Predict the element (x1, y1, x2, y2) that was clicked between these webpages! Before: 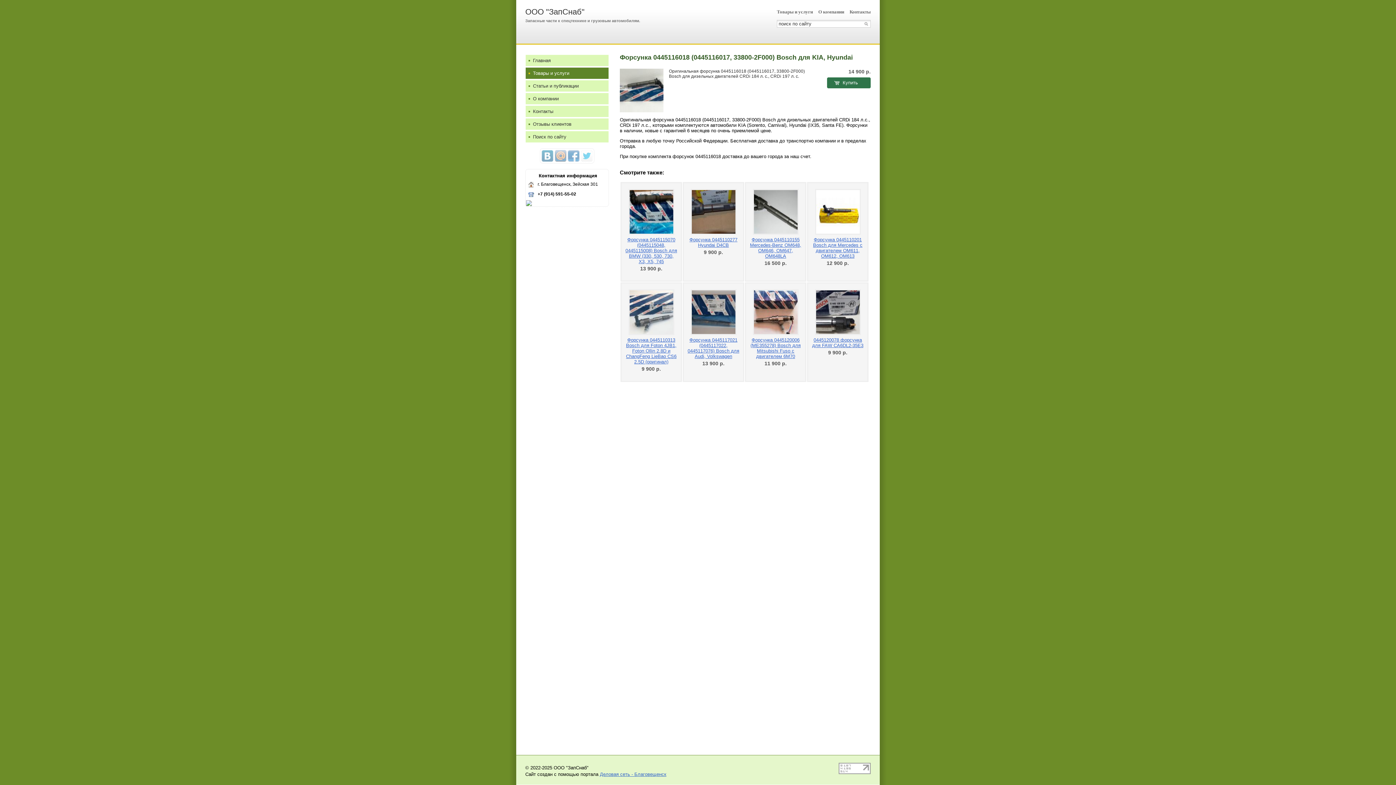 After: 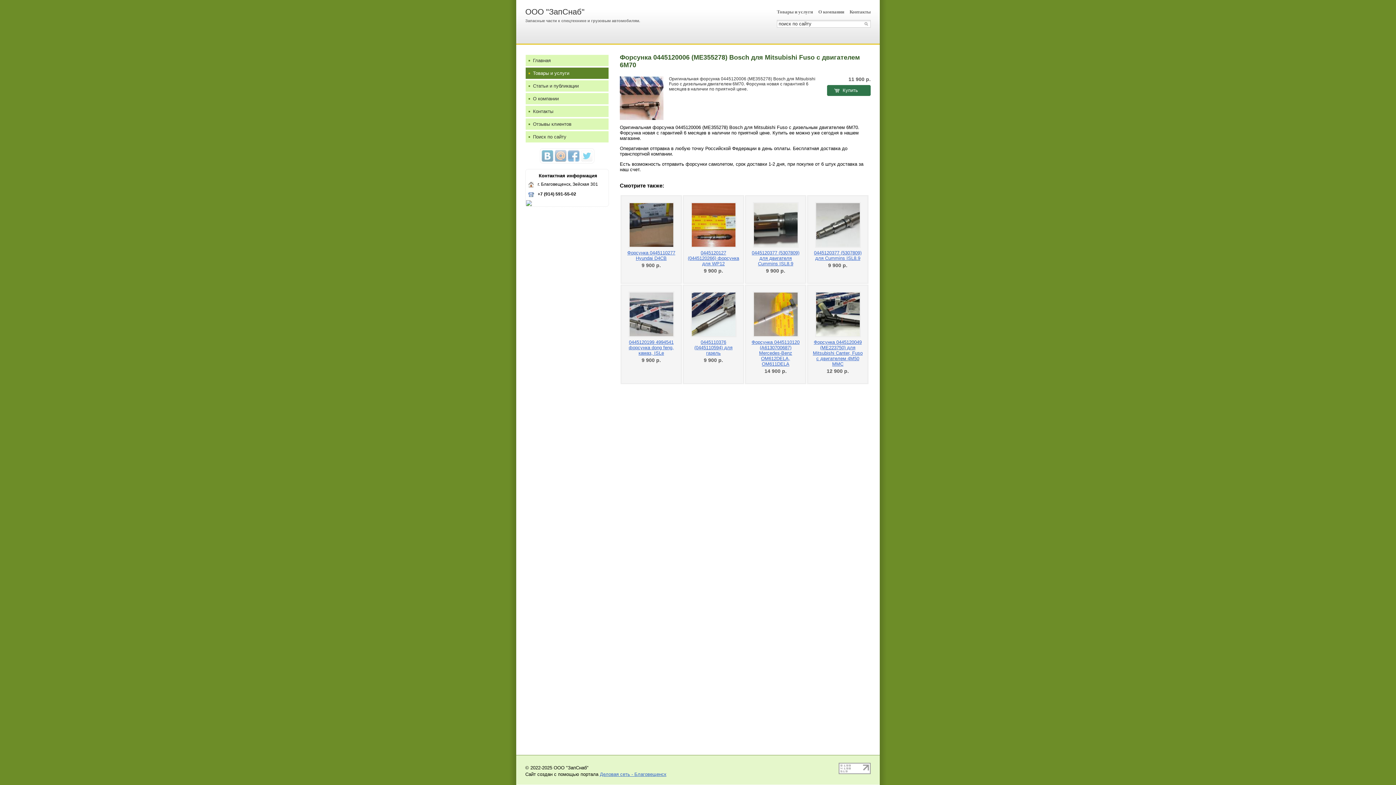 Action: bbox: (752, 289, 798, 335) label:  